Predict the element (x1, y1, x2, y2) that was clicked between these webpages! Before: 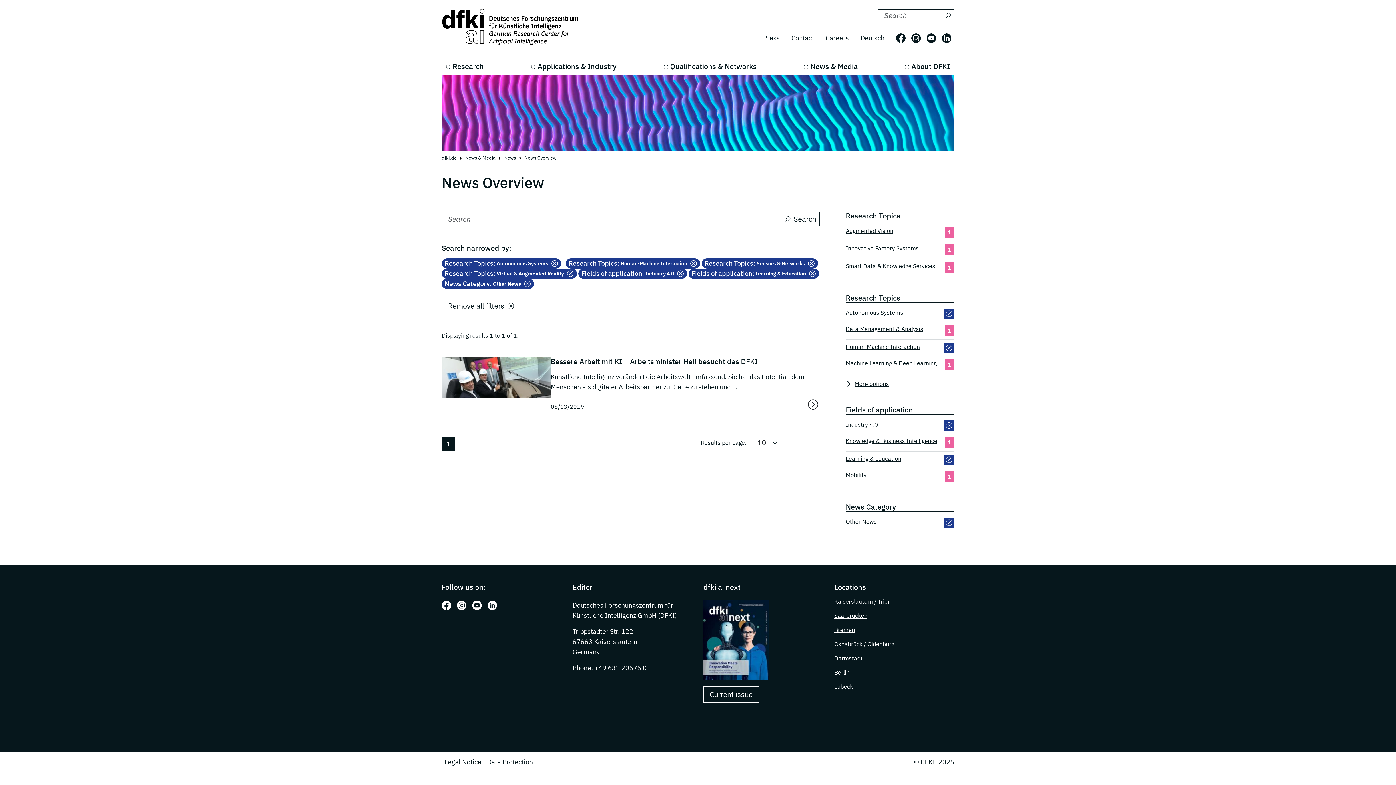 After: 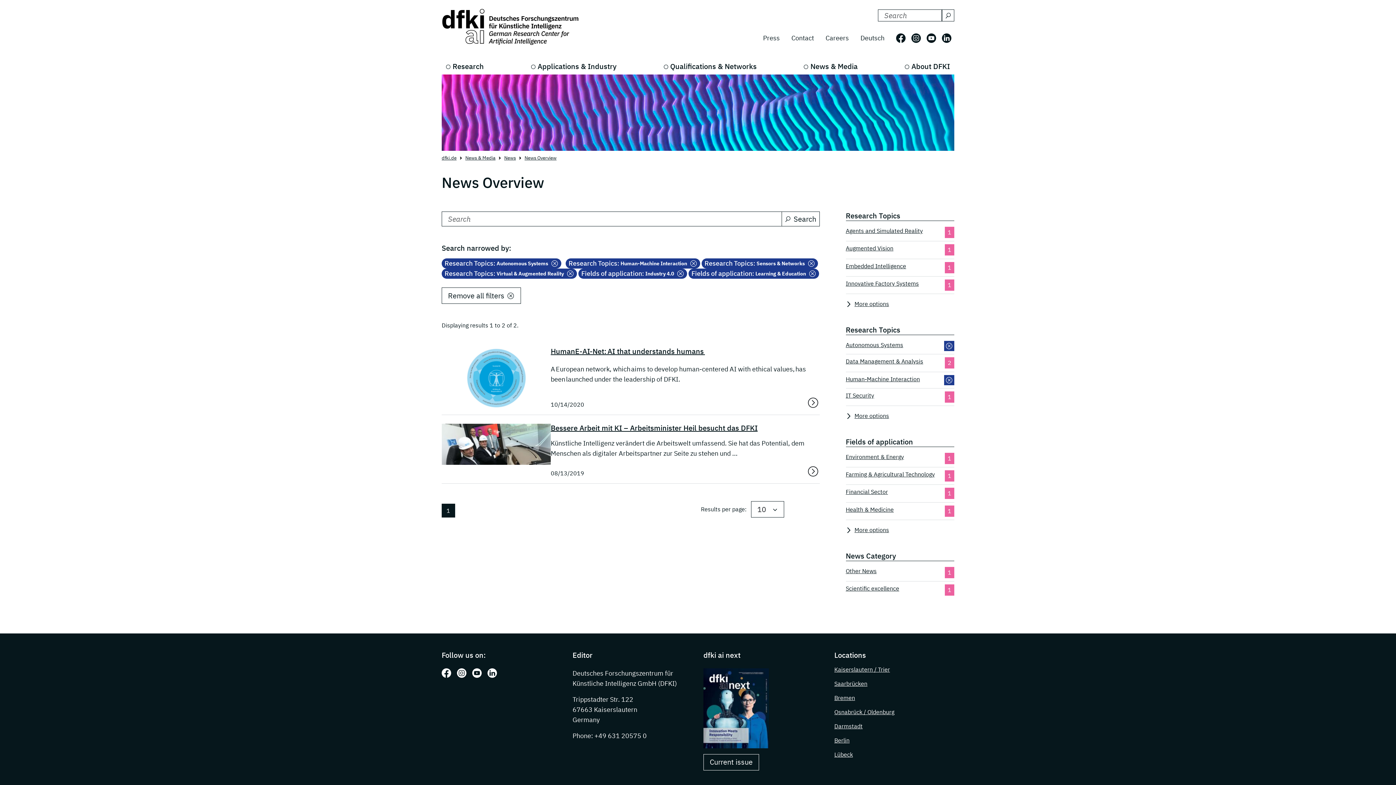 Action: bbox: (441, 278, 534, 289) label: News Category:
 Other News